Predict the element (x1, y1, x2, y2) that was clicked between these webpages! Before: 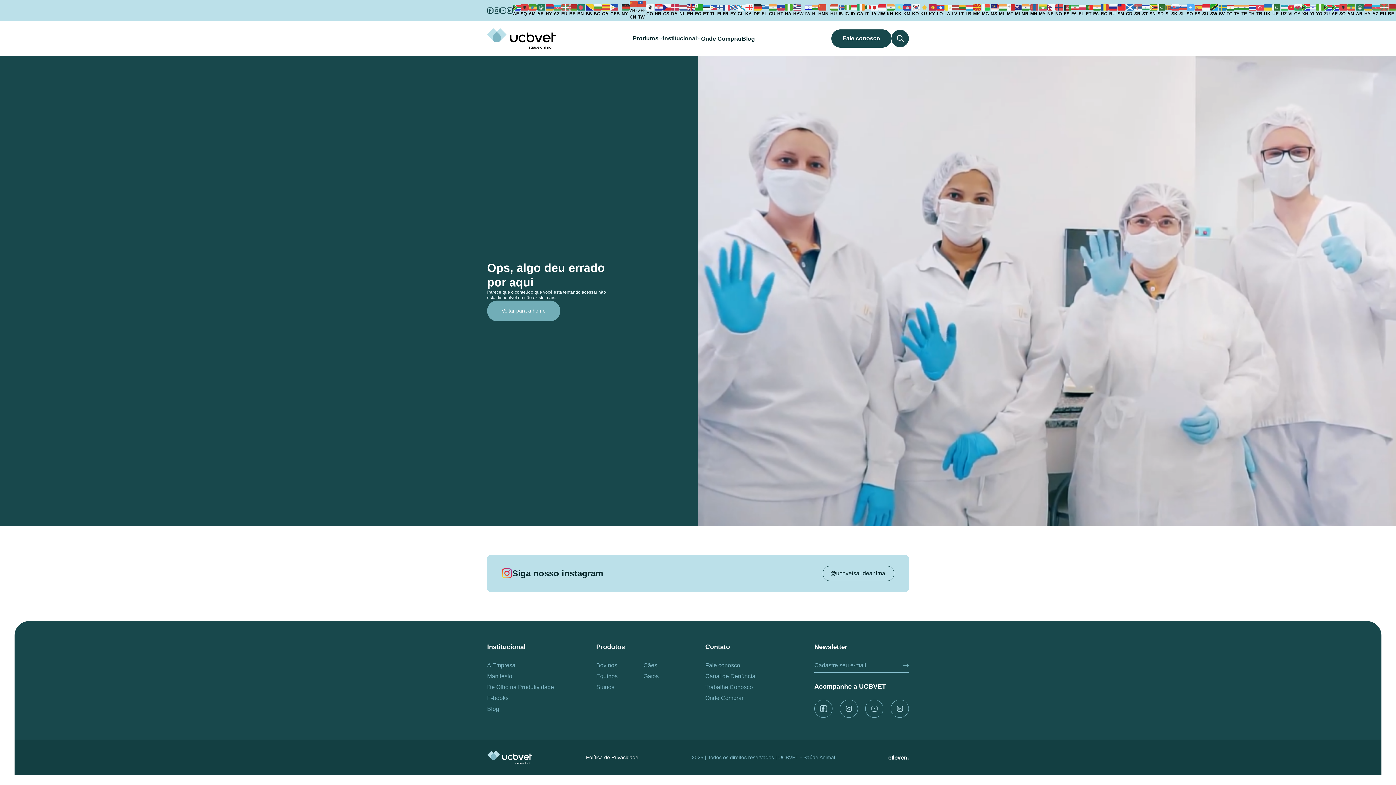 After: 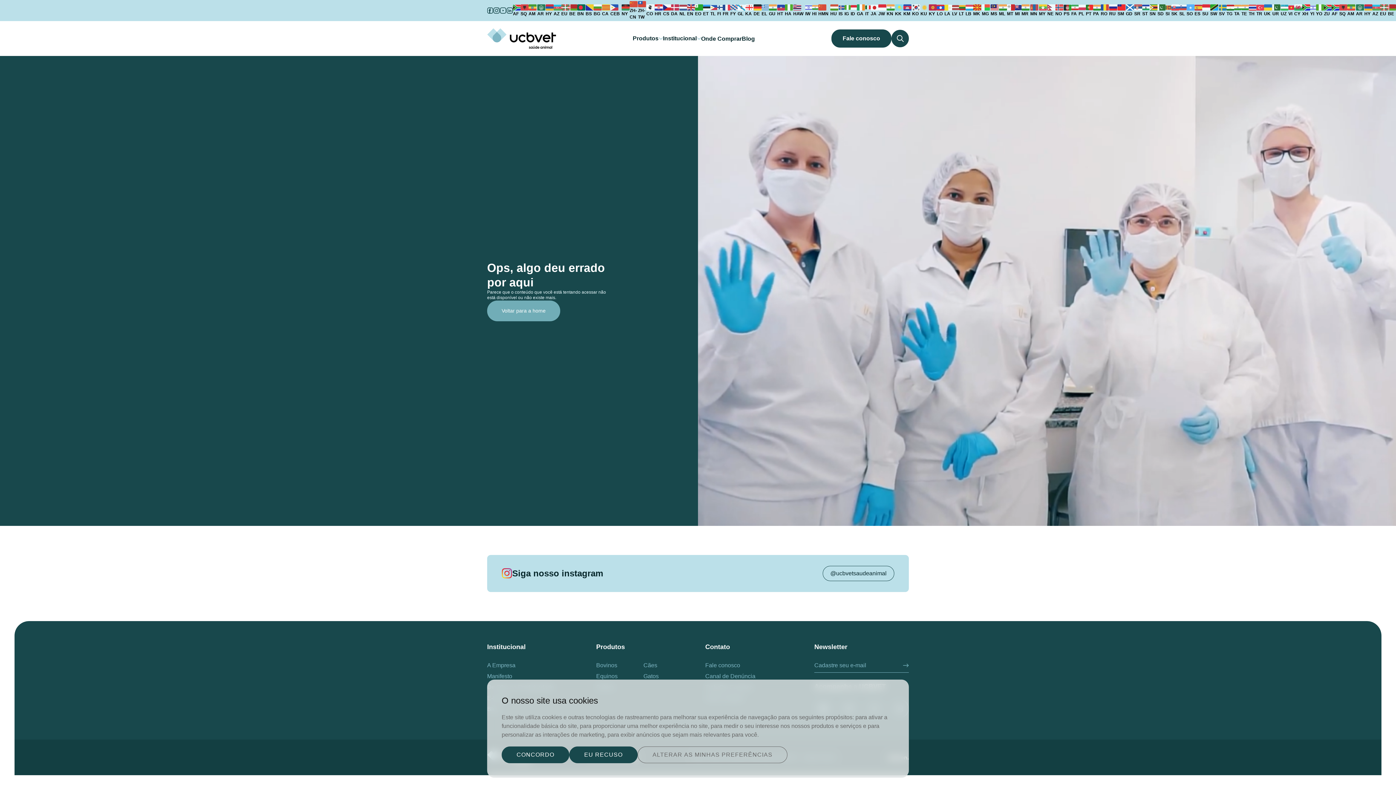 Action: bbox: (577, 3, 585, 17) label:  BN